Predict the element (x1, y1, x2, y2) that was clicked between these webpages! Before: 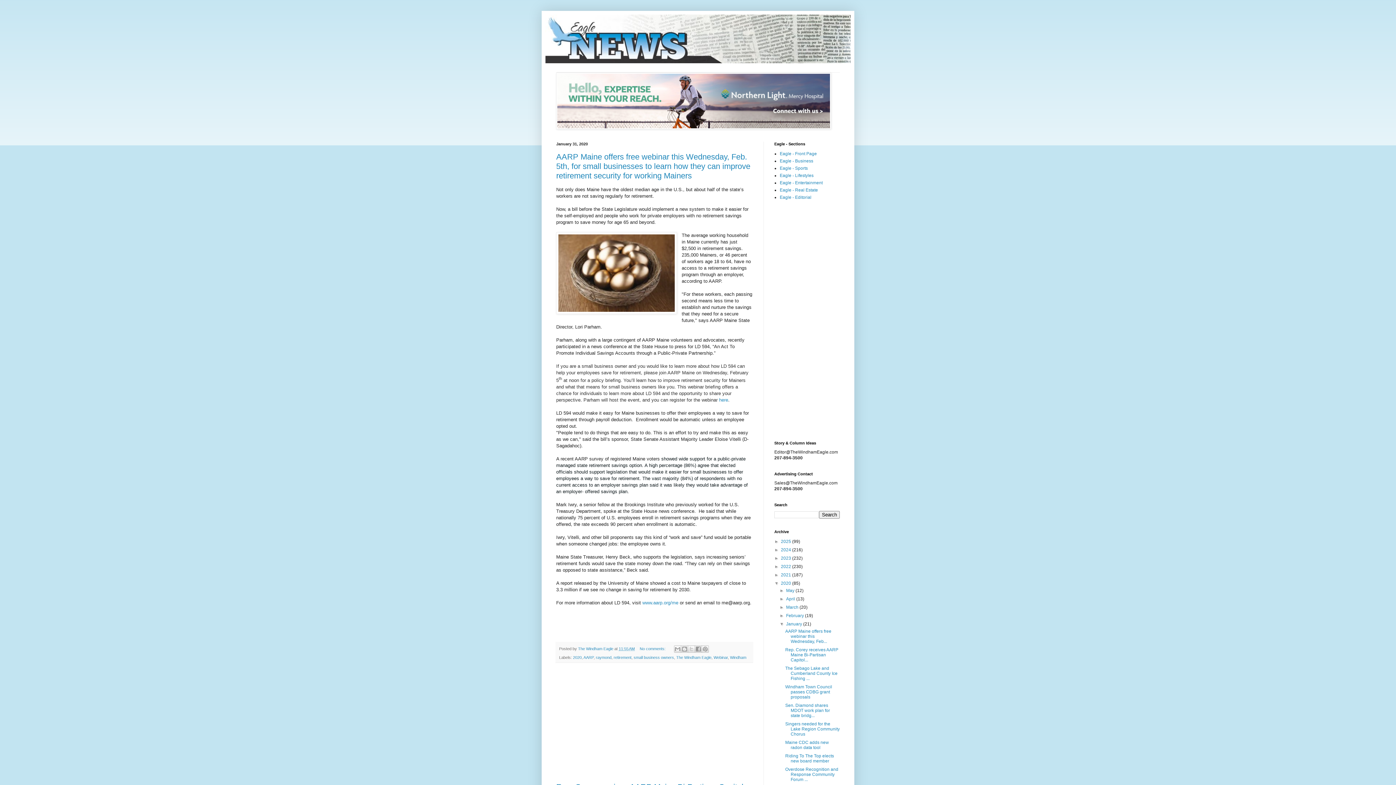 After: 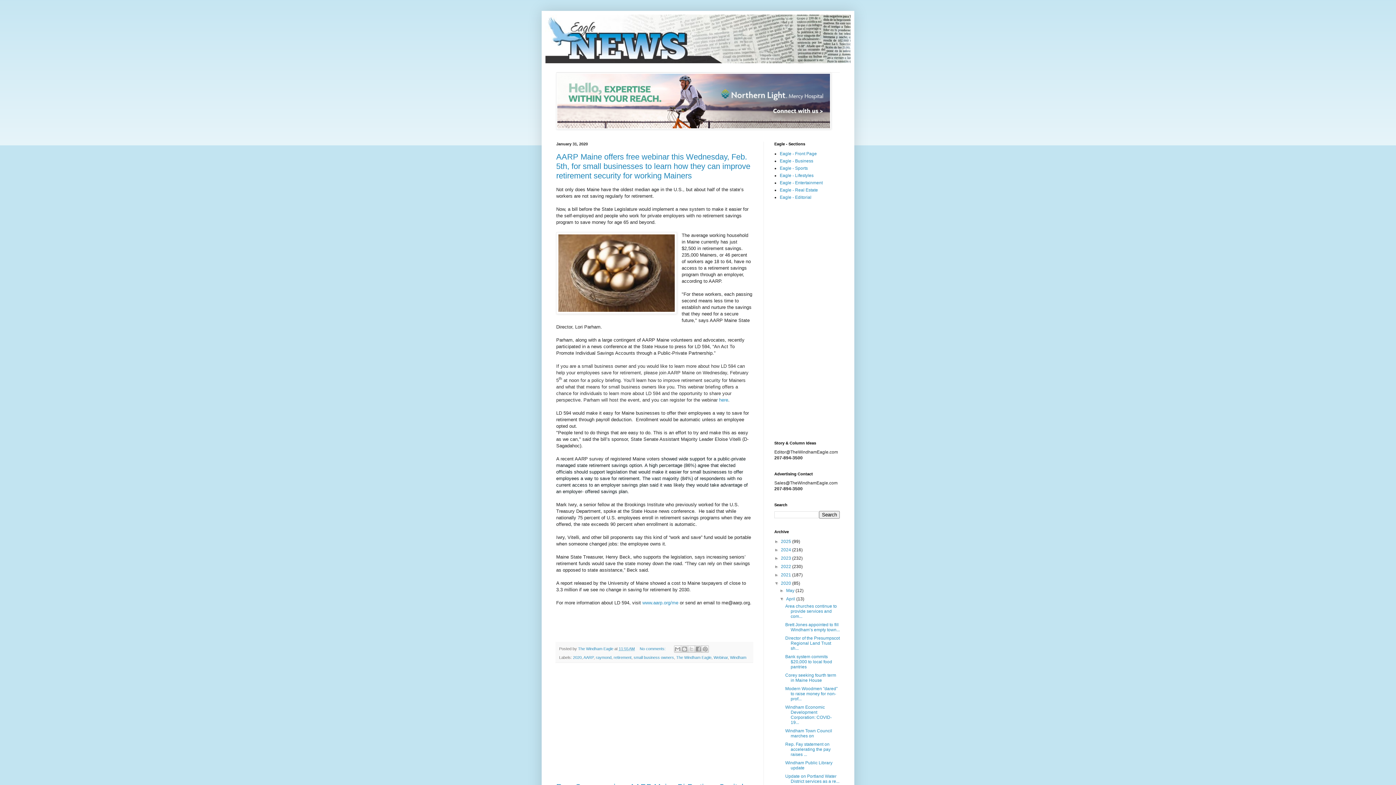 Action: label: ►   bbox: (779, 596, 786, 601)